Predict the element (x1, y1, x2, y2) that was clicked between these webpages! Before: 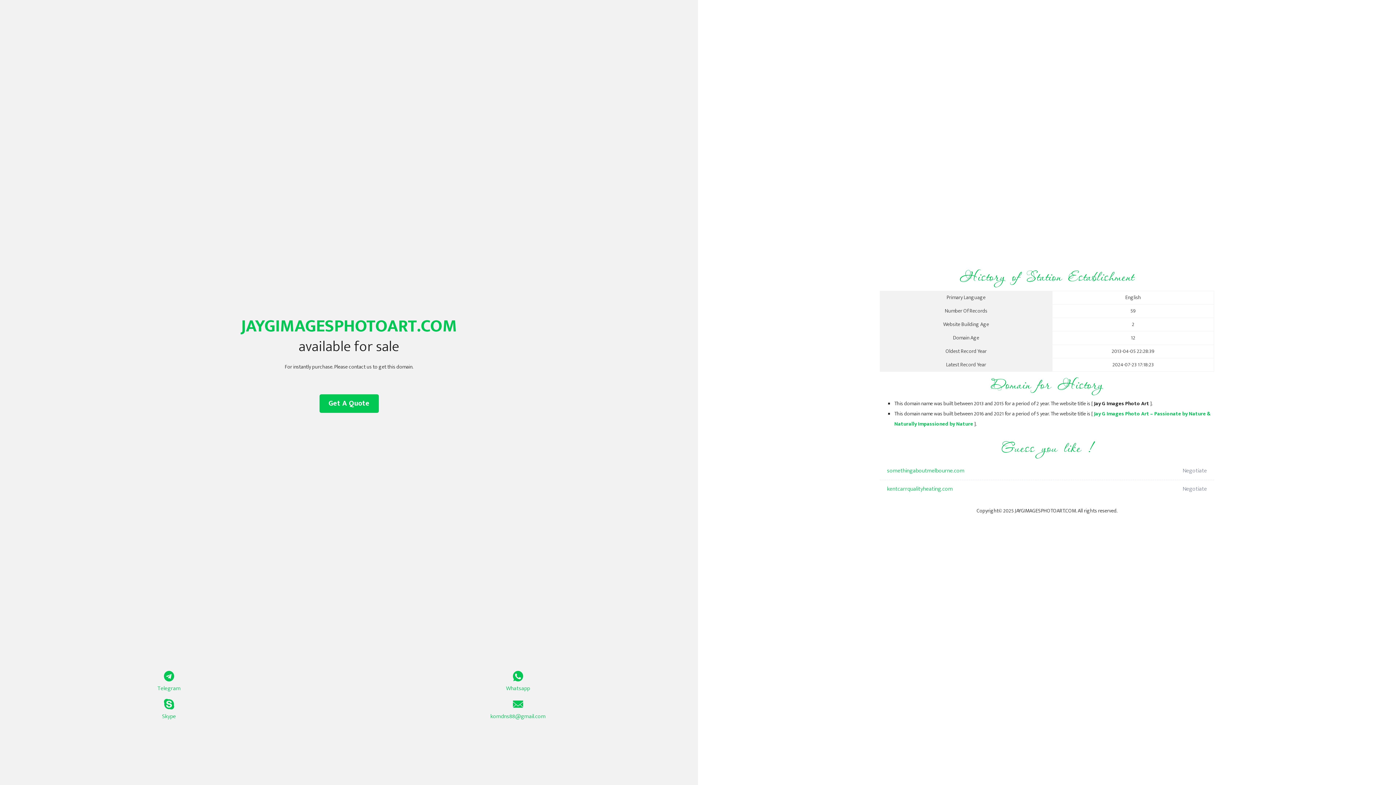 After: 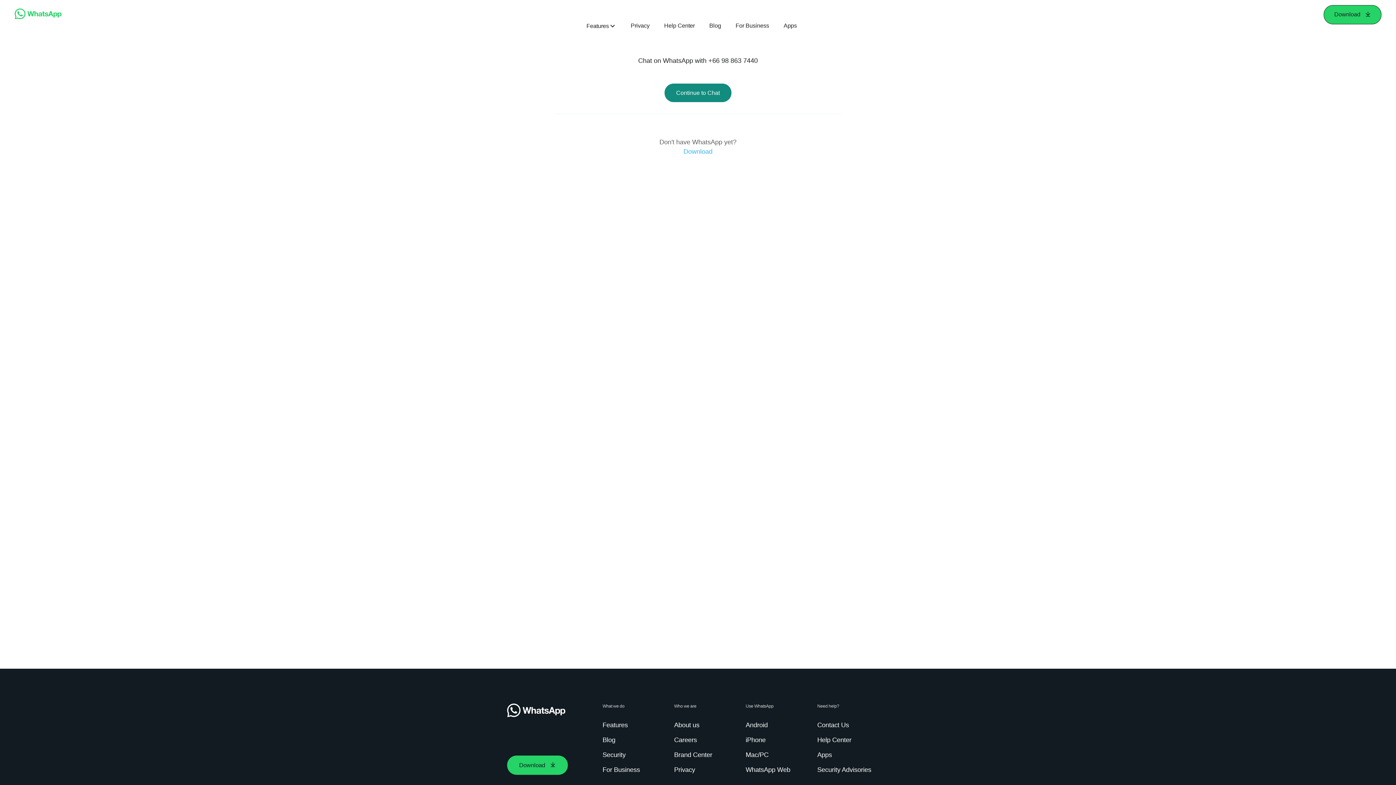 Action: label: Whatsapp bbox: (349, 671, 687, 693)